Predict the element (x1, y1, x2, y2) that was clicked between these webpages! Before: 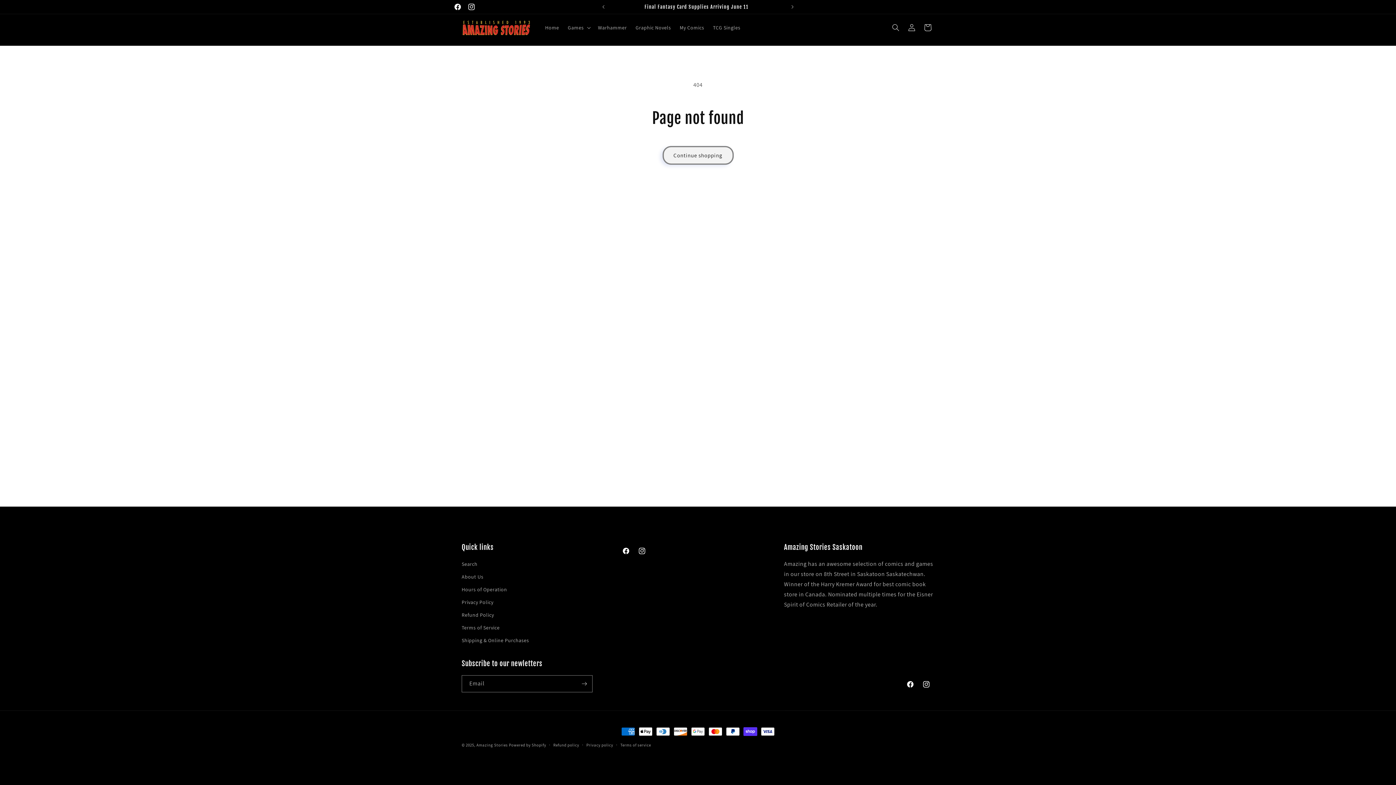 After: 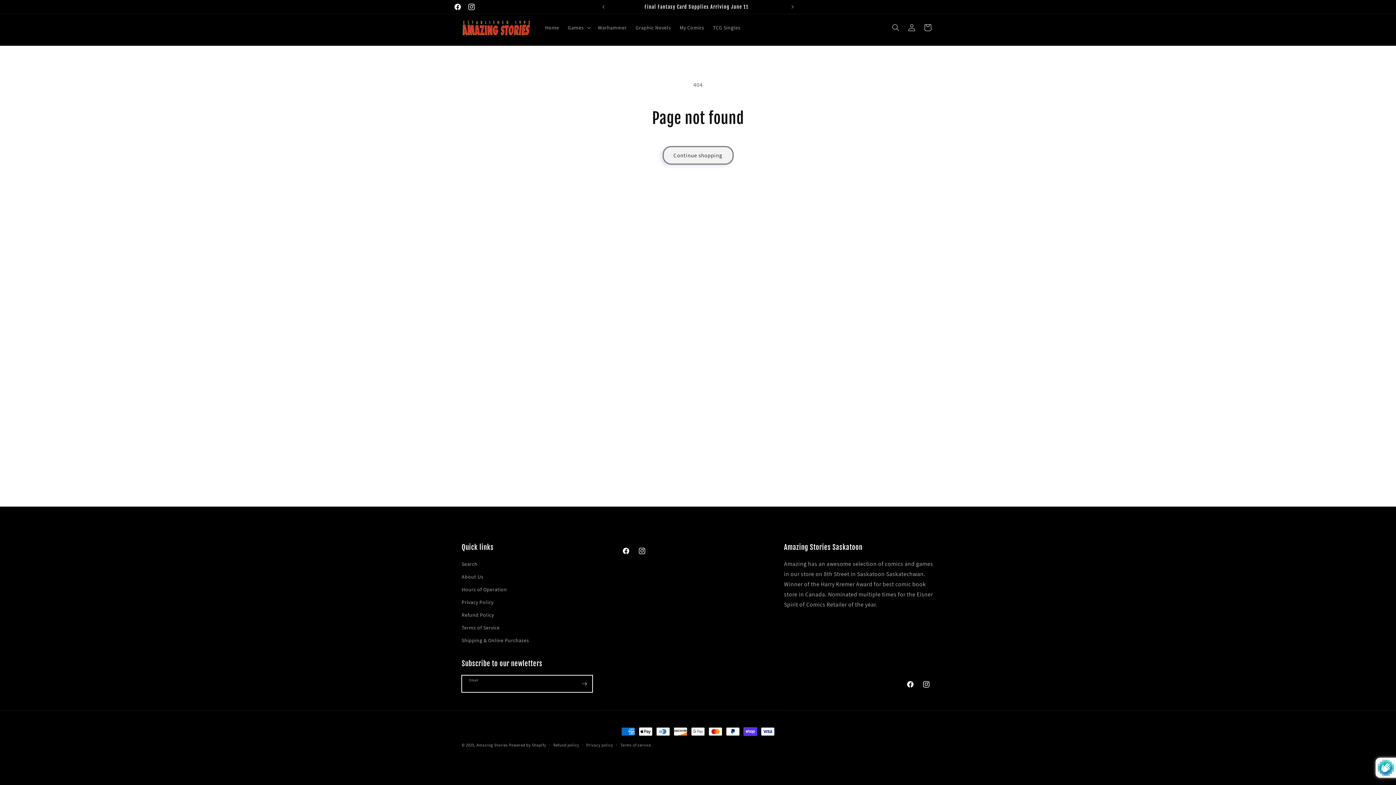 Action: bbox: (576, 675, 592, 692) label: Subscribe